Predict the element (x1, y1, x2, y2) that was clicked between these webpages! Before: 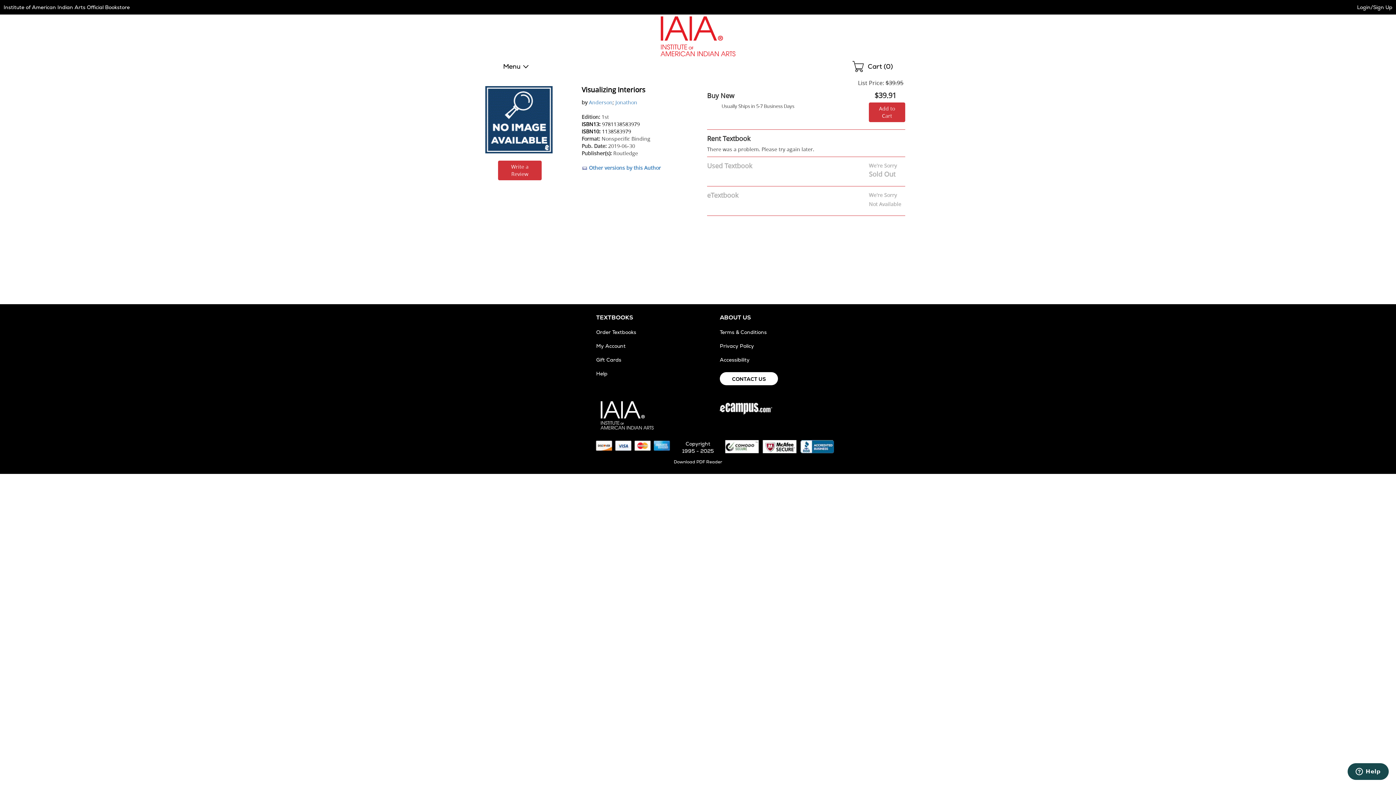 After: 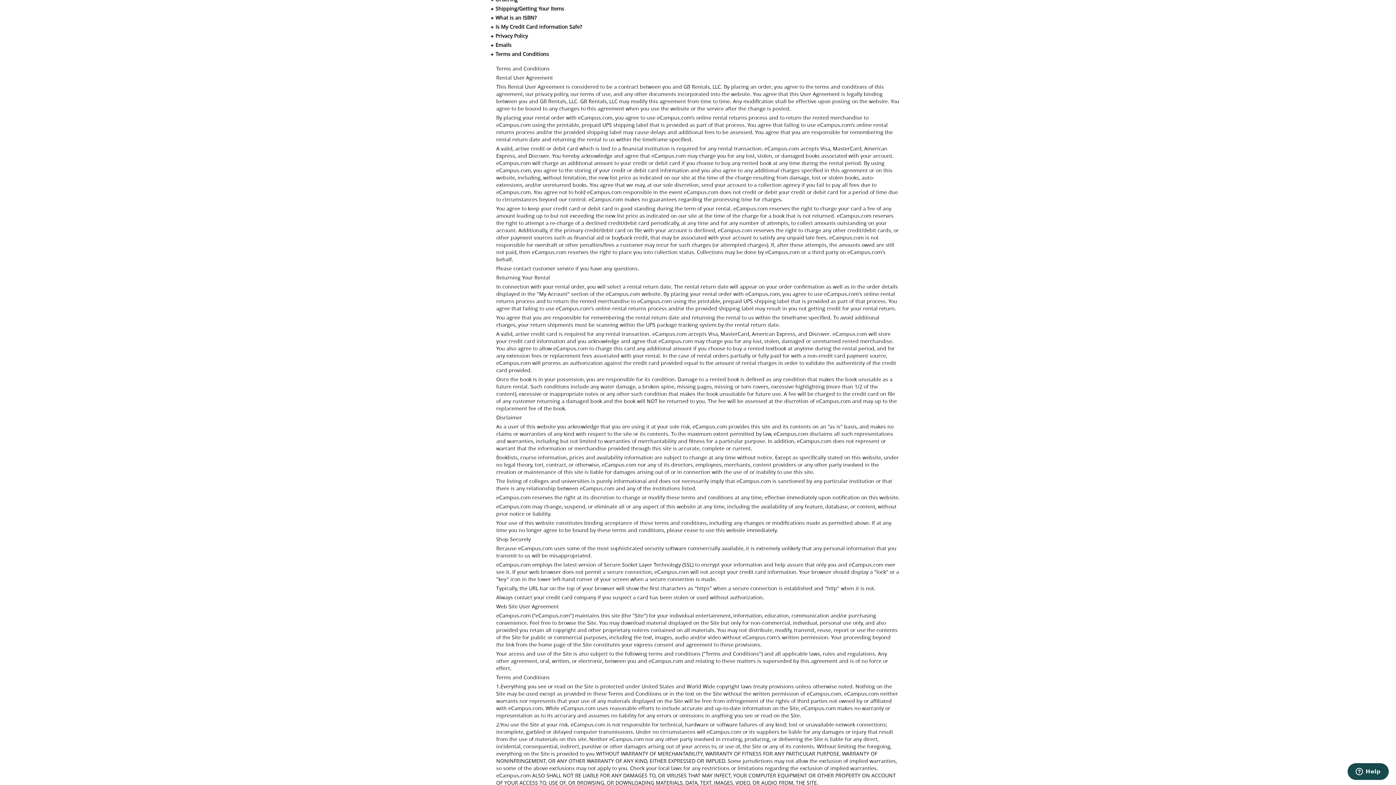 Action: label: Terms & Conditions bbox: (720, 329, 766, 335)